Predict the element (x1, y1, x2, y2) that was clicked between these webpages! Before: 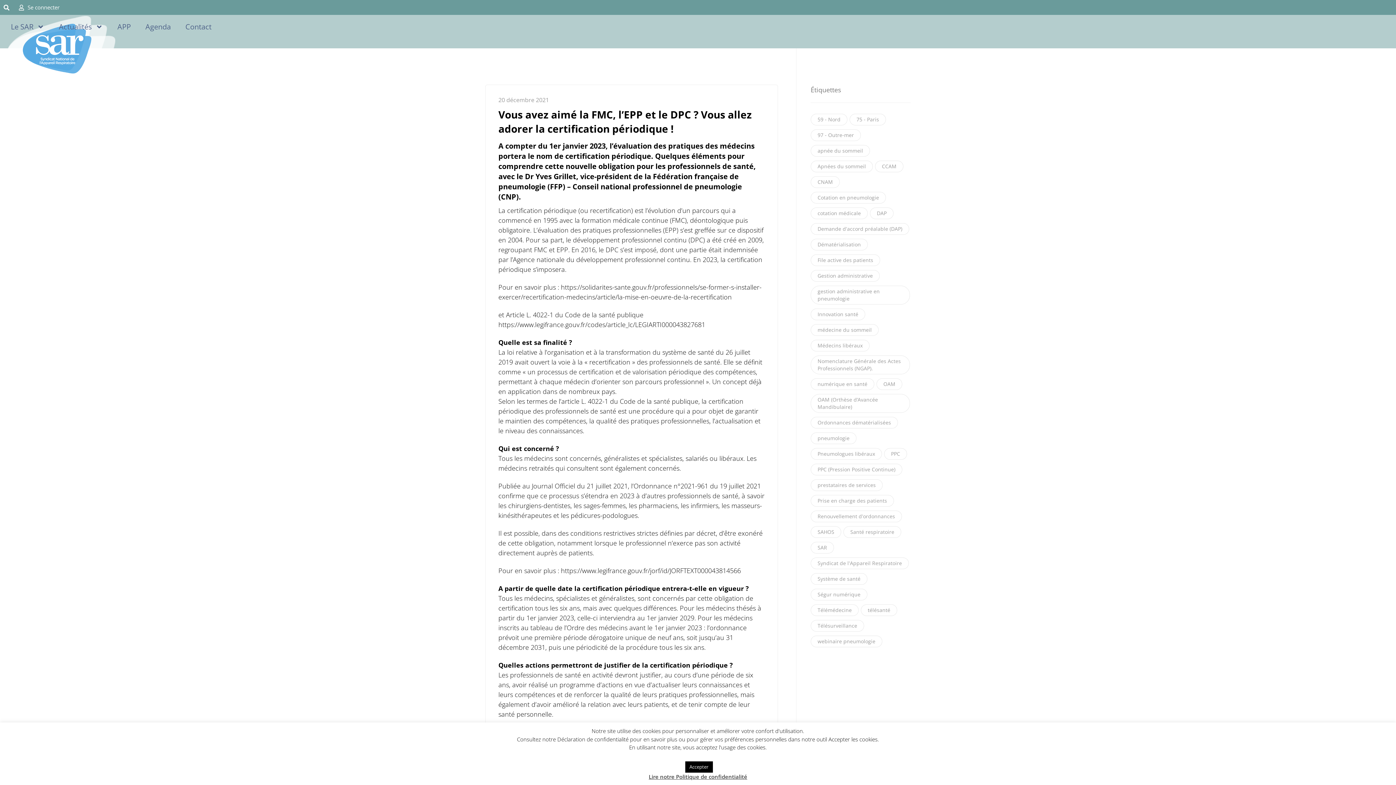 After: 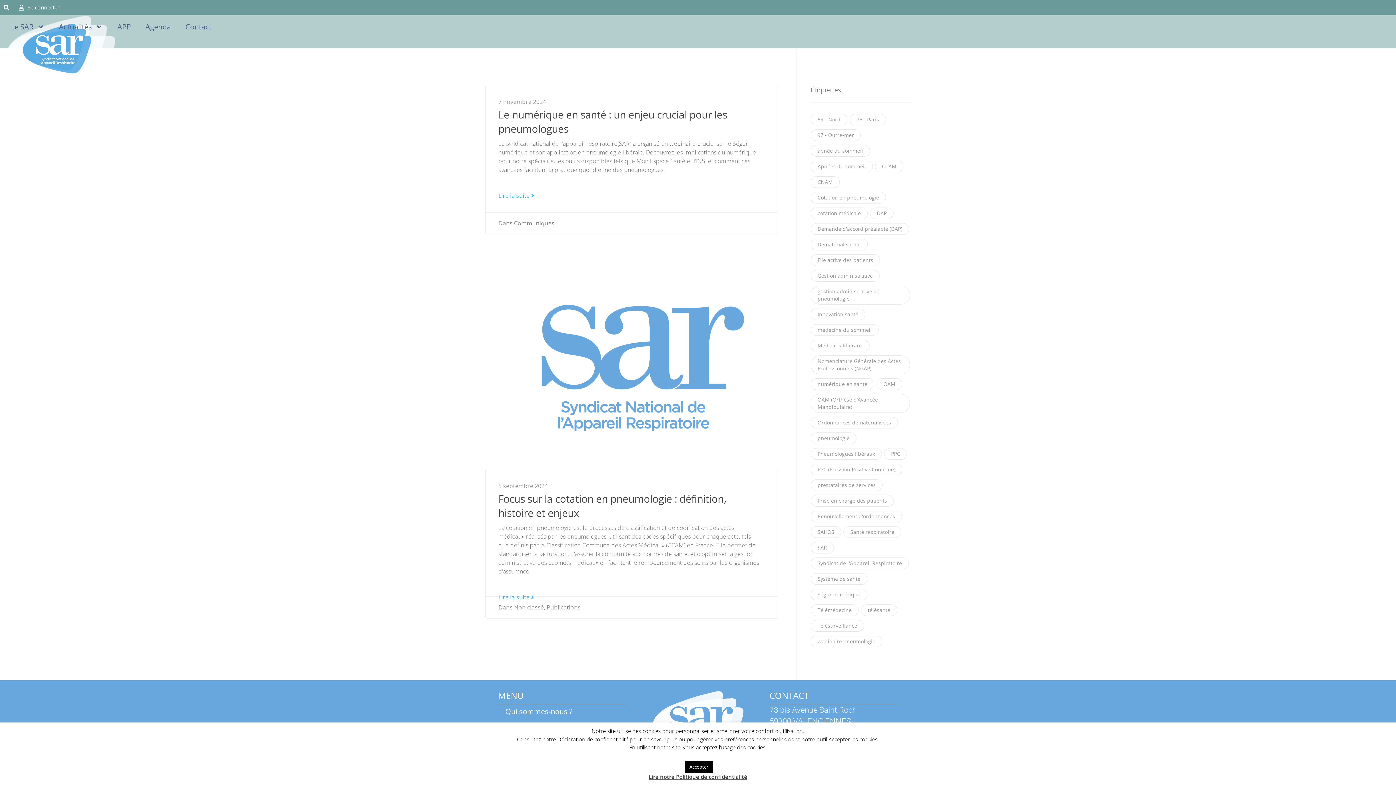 Action: bbox: (810, 636, 882, 647) label: webinaire pneumologie (2 éléments)